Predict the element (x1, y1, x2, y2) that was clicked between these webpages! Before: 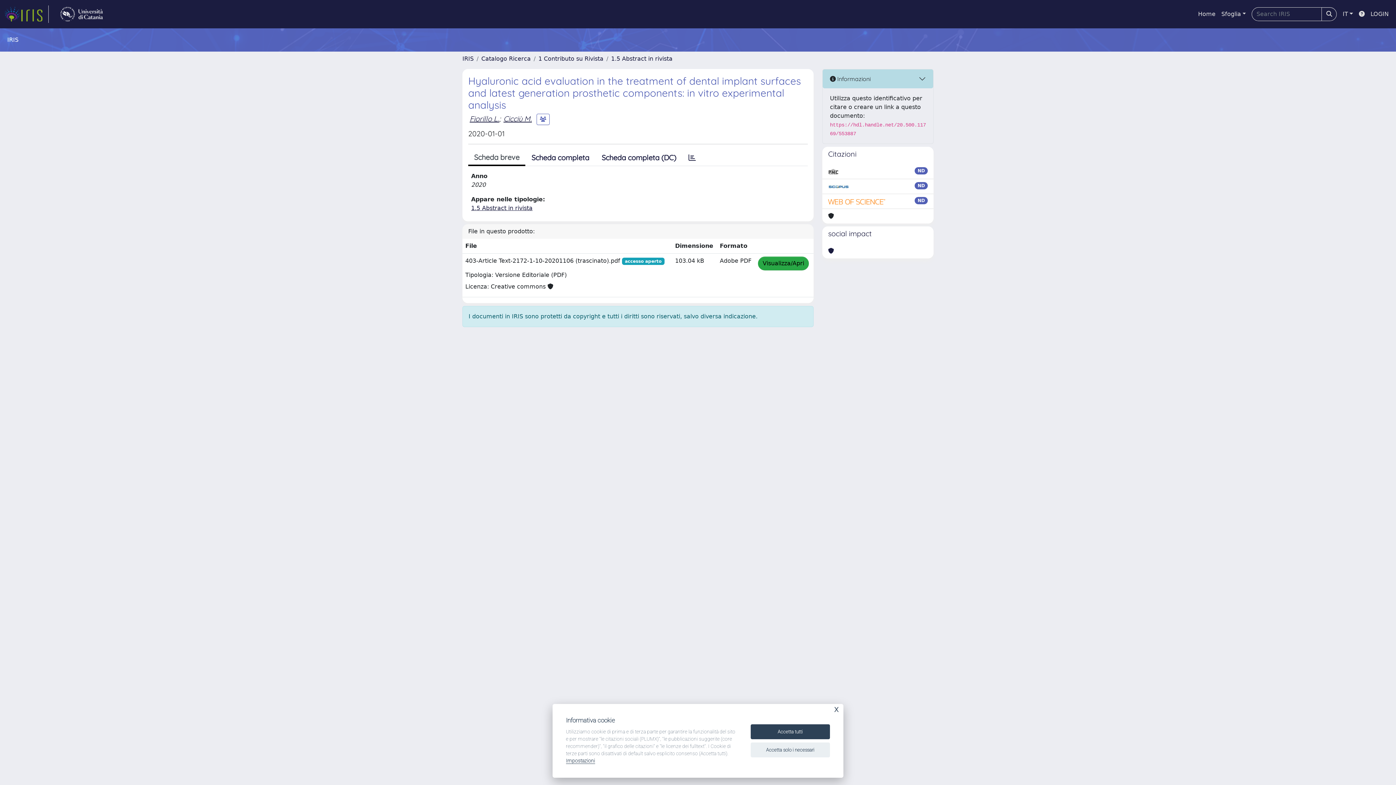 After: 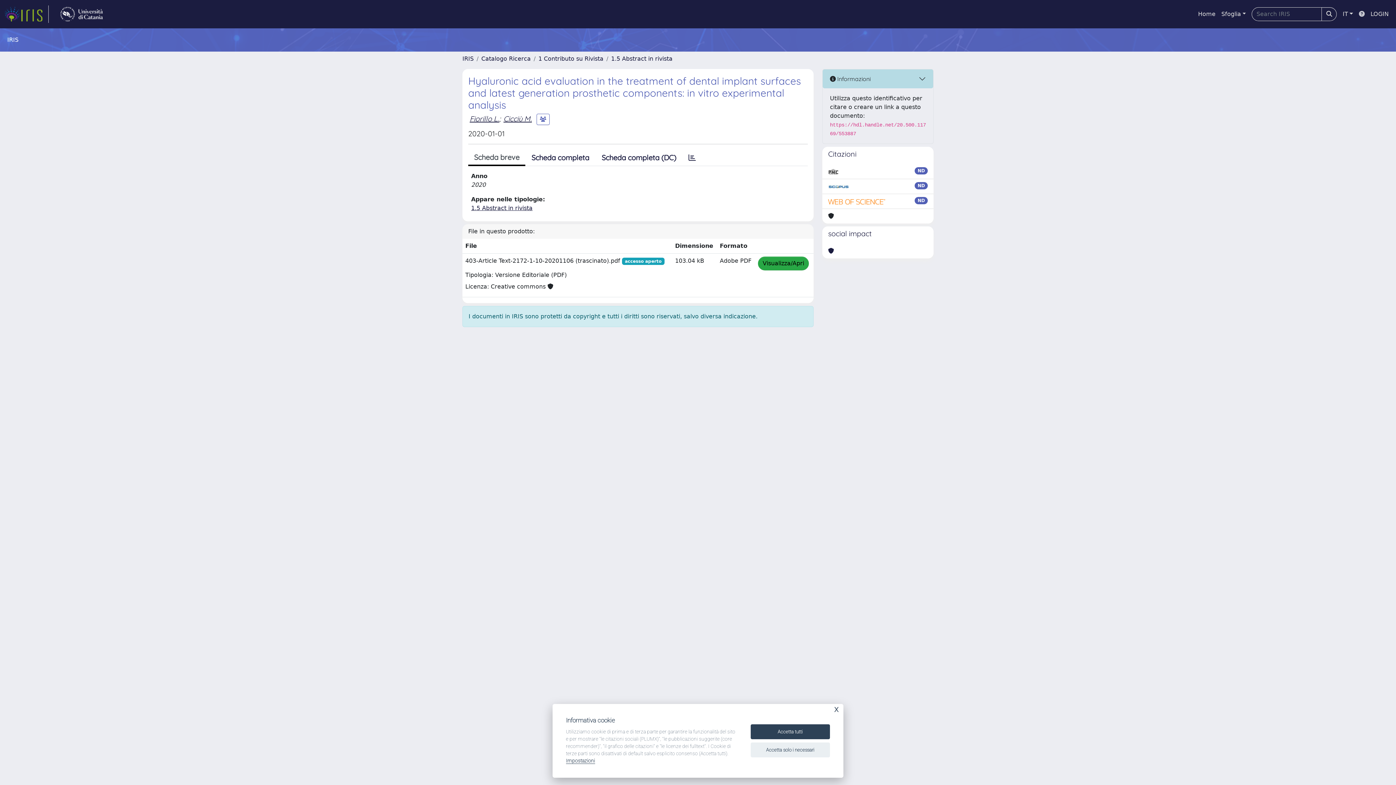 Action: bbox: (1356, 6, 1368, 21)